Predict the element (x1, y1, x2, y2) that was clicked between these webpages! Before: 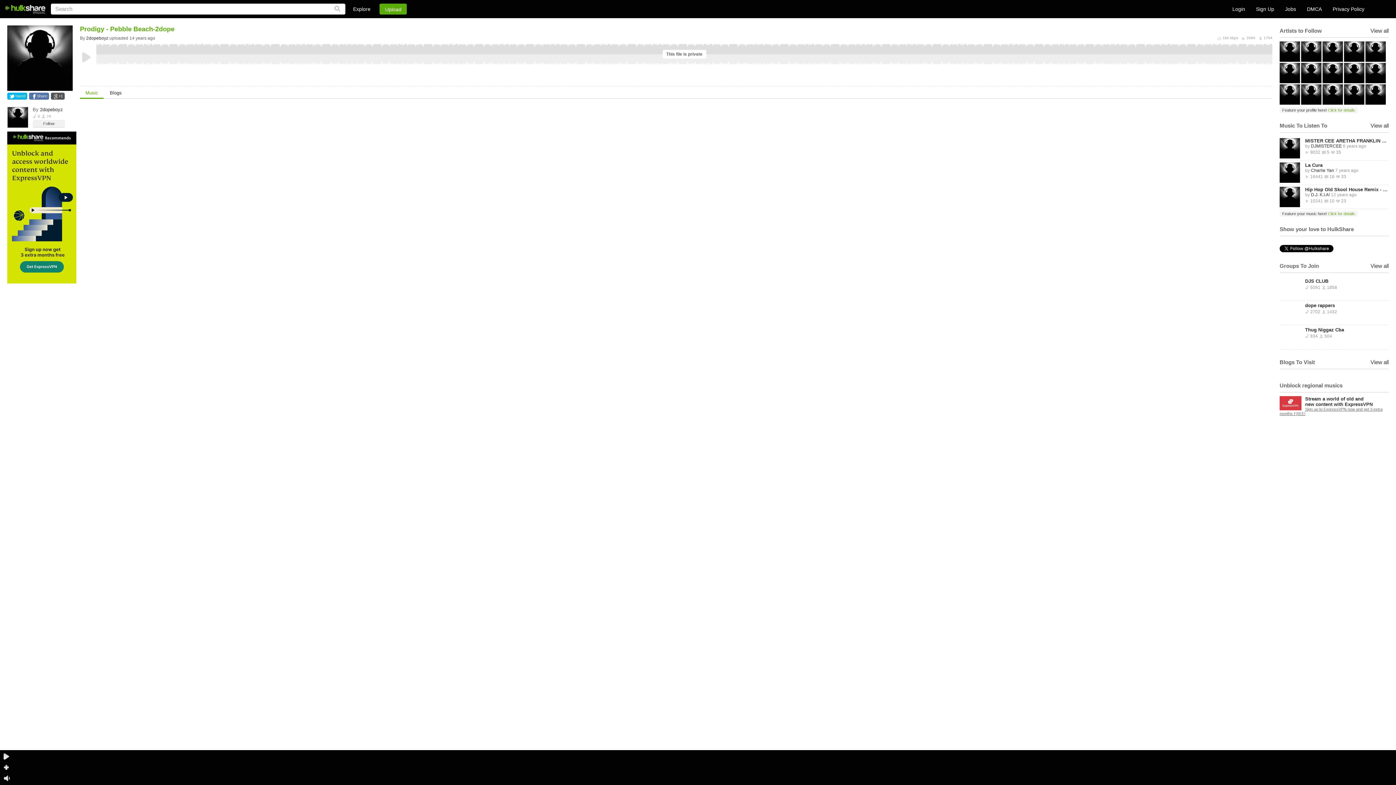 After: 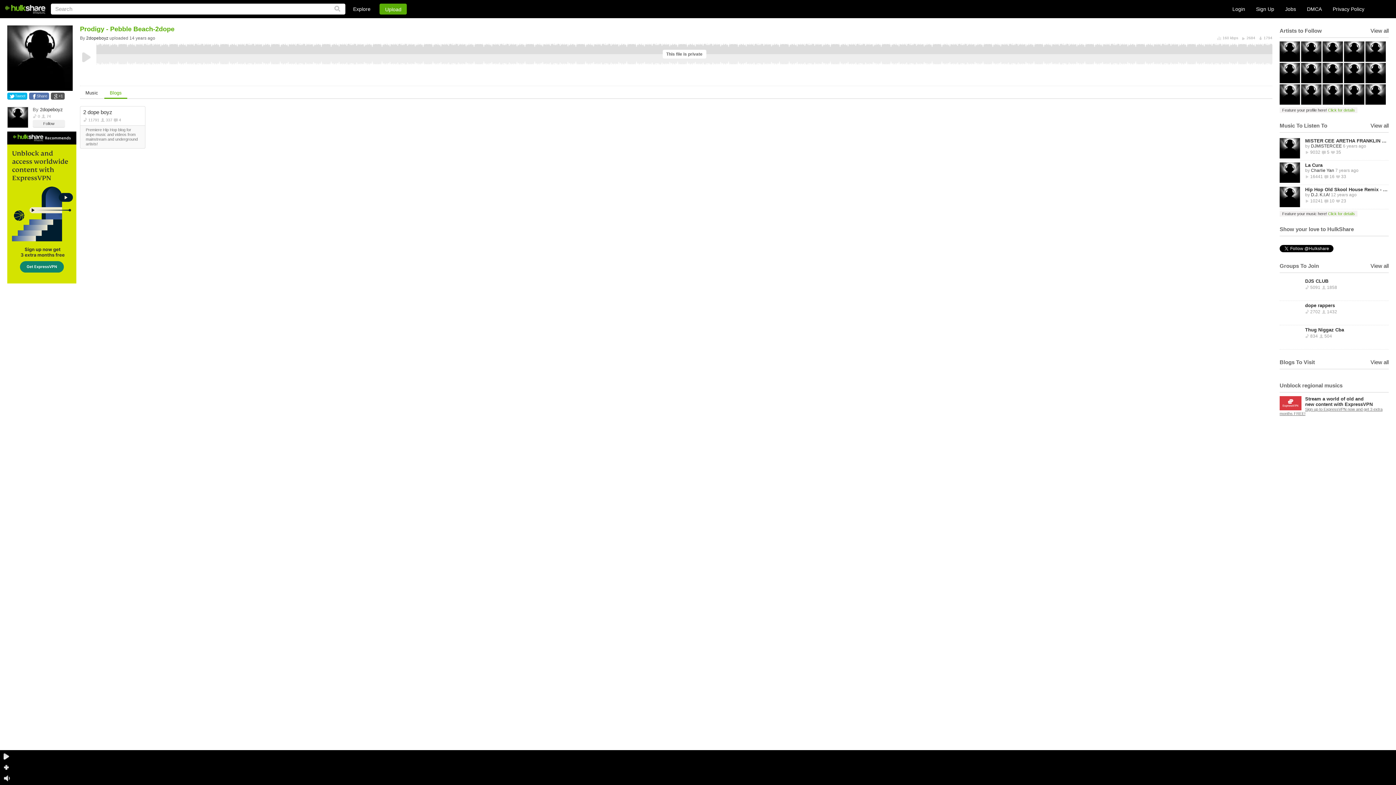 Action: label: Blogs bbox: (104, 86, 127, 100)